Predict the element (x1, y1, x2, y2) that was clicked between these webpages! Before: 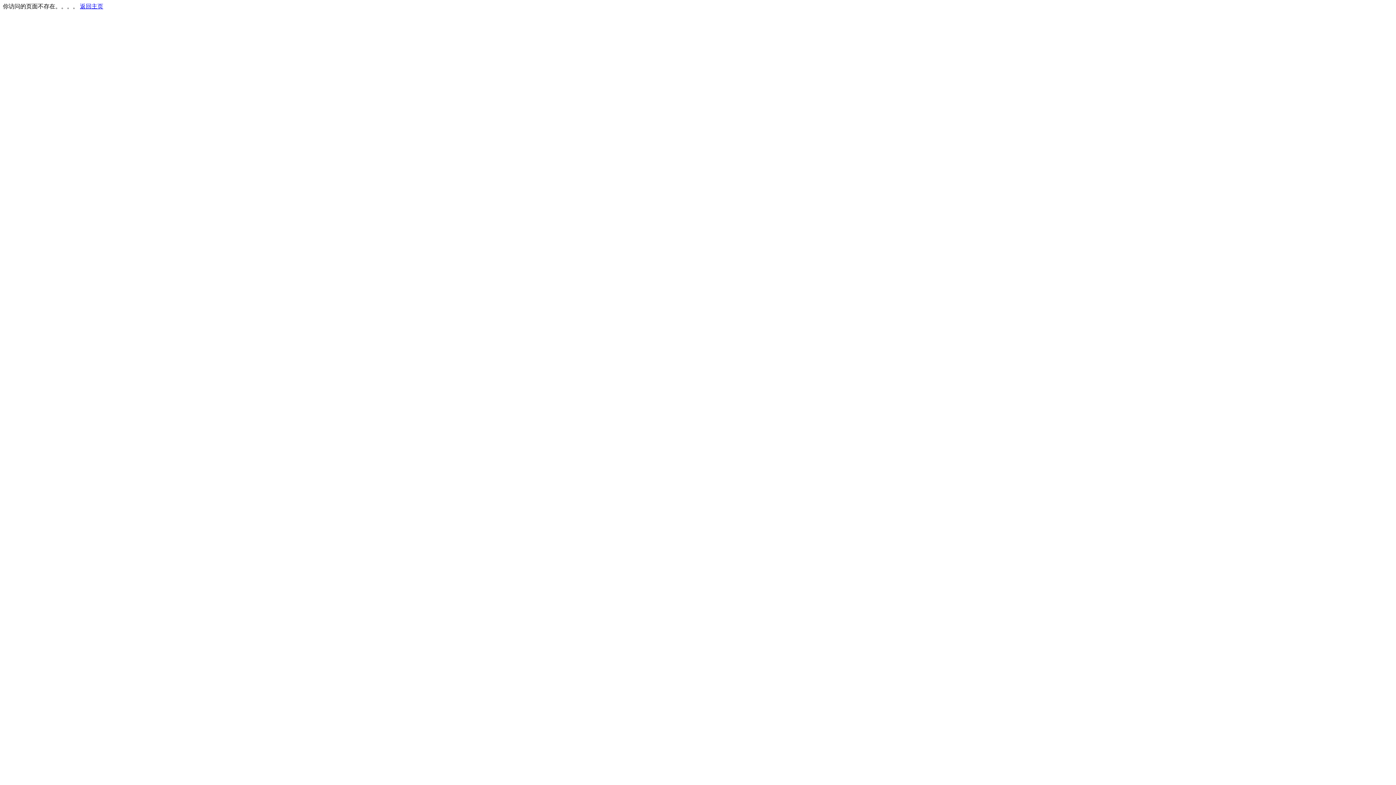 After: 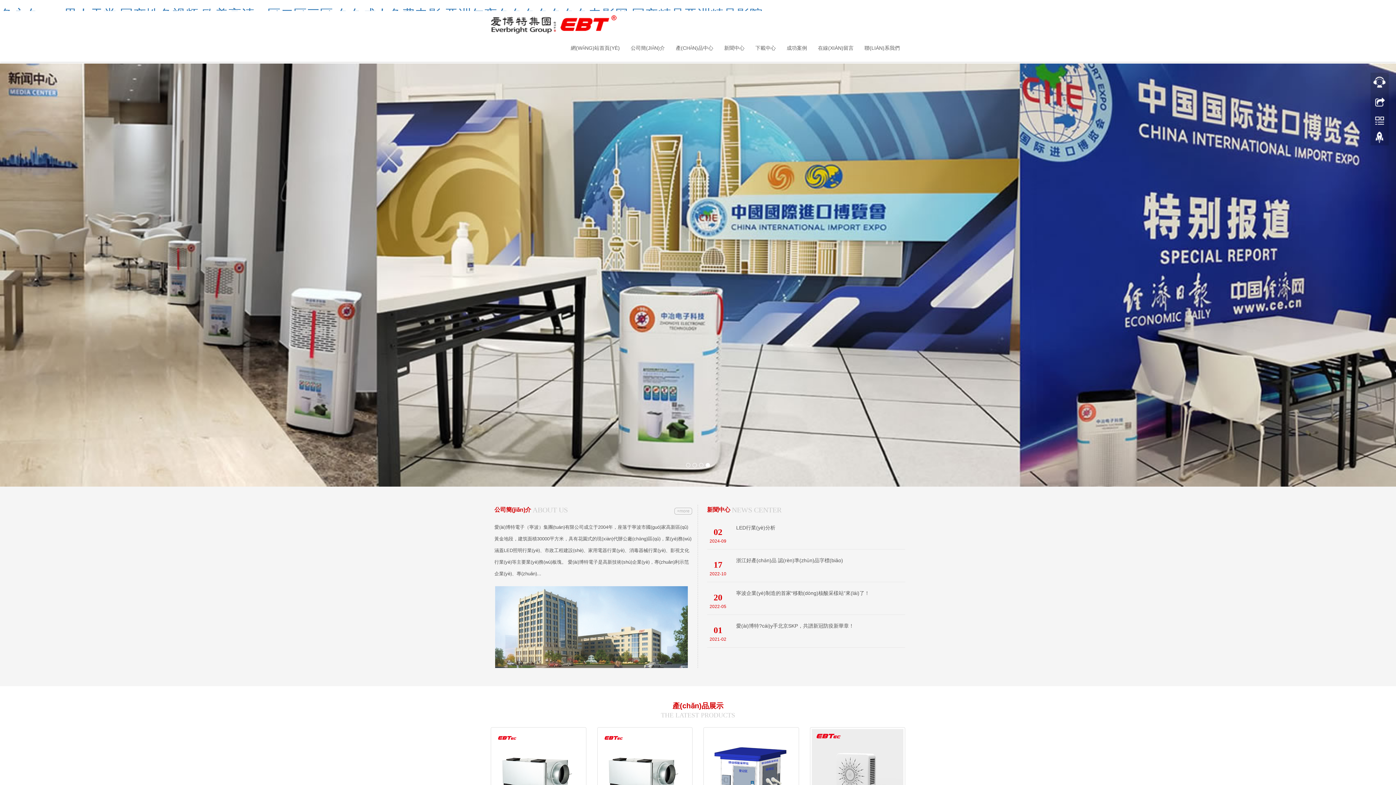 Action: bbox: (80, 3, 103, 9) label: 返回主页